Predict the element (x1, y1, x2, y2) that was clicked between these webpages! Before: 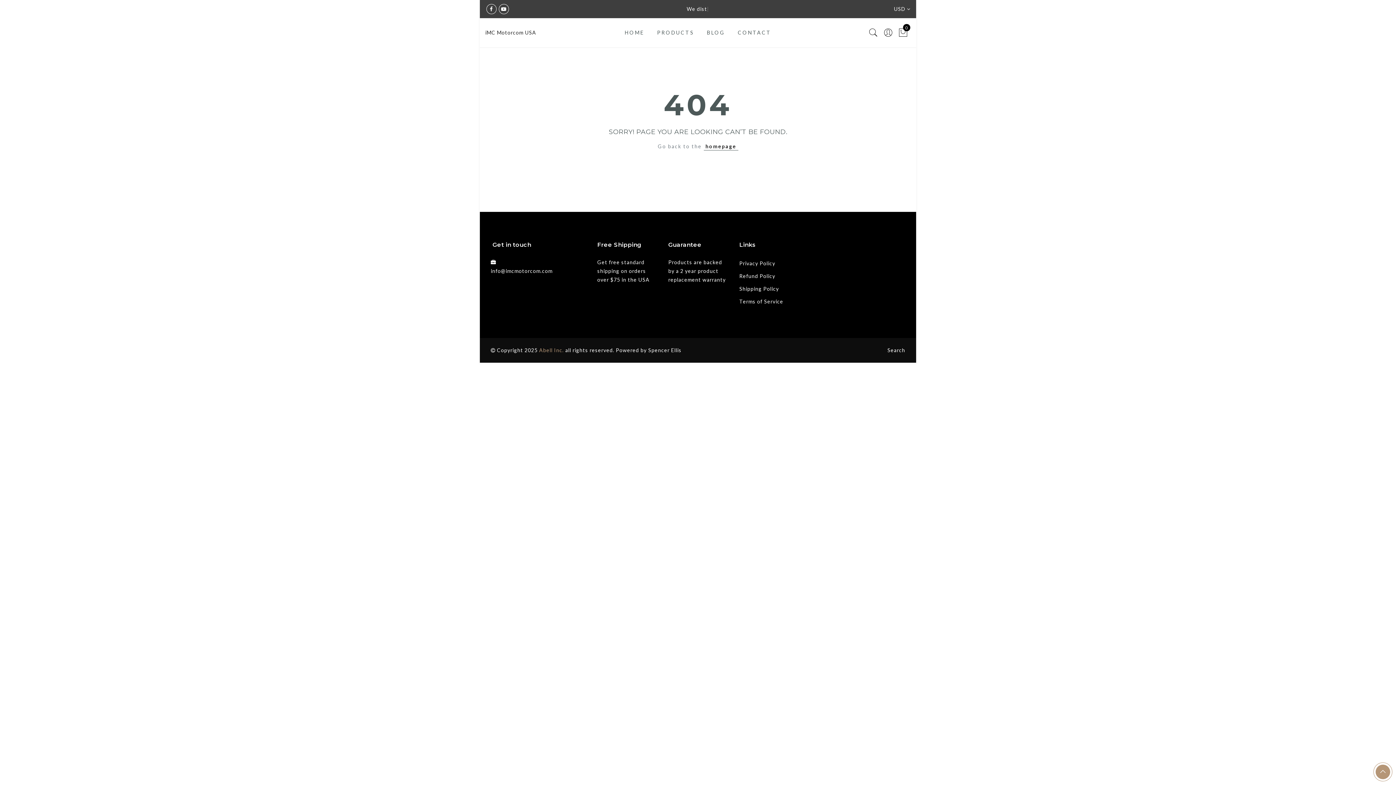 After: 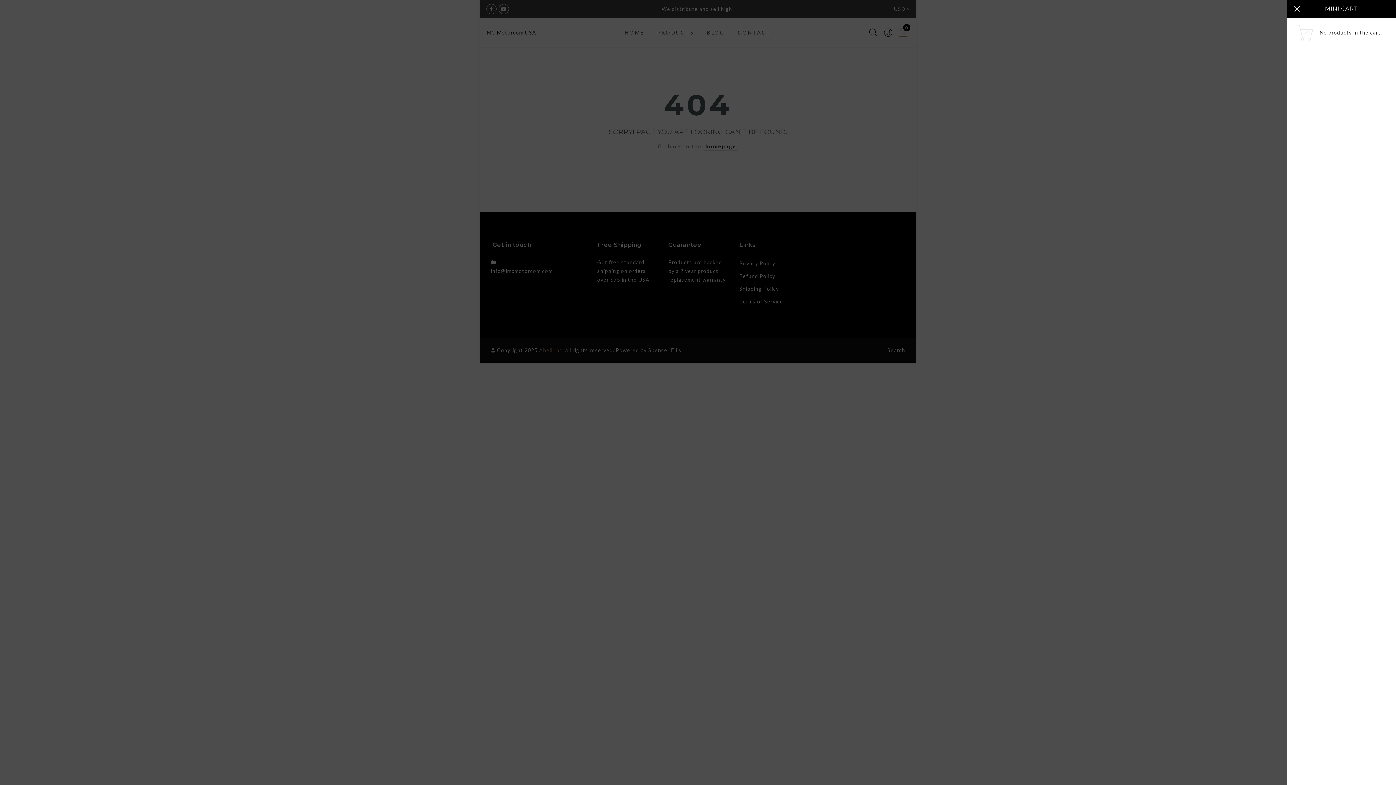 Action: bbox: (898, 23, 908, 41) label: 0